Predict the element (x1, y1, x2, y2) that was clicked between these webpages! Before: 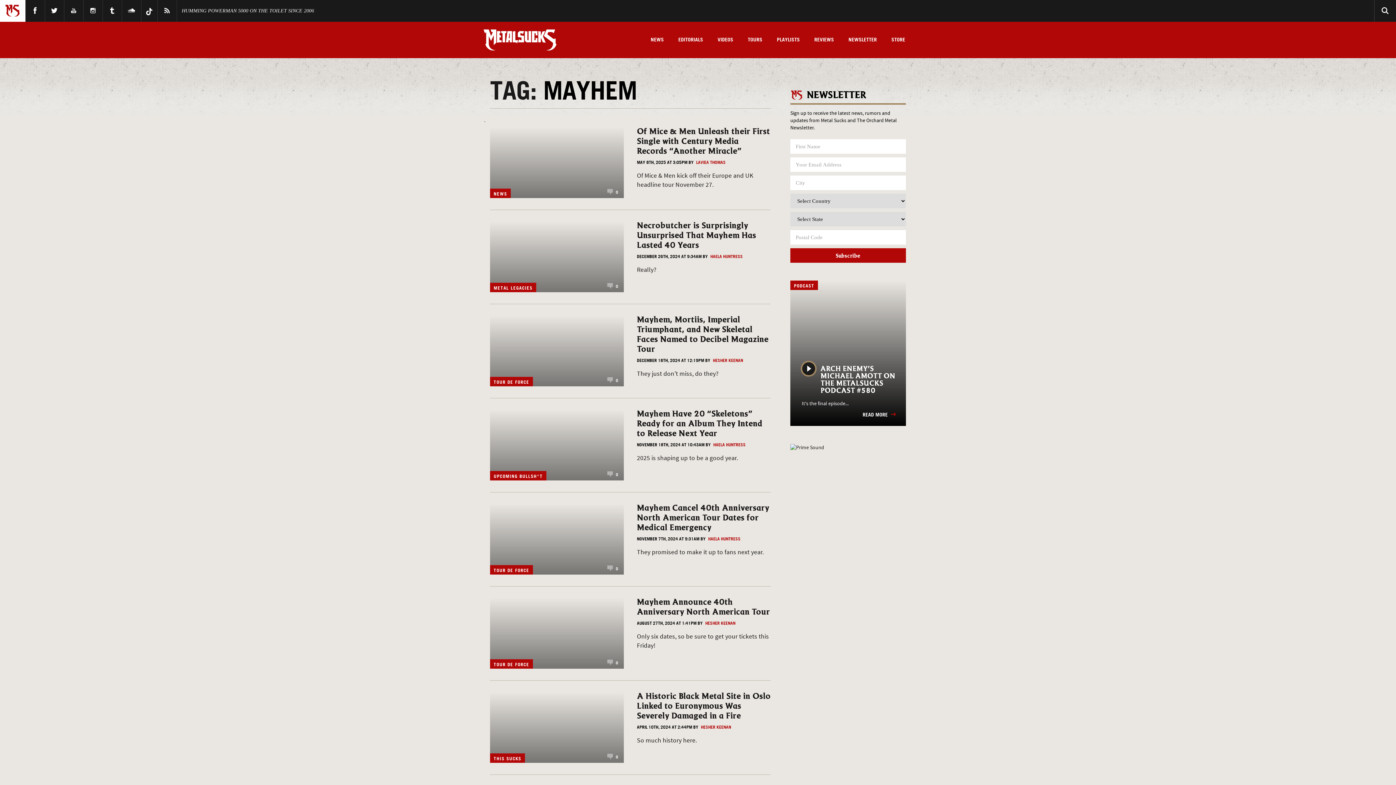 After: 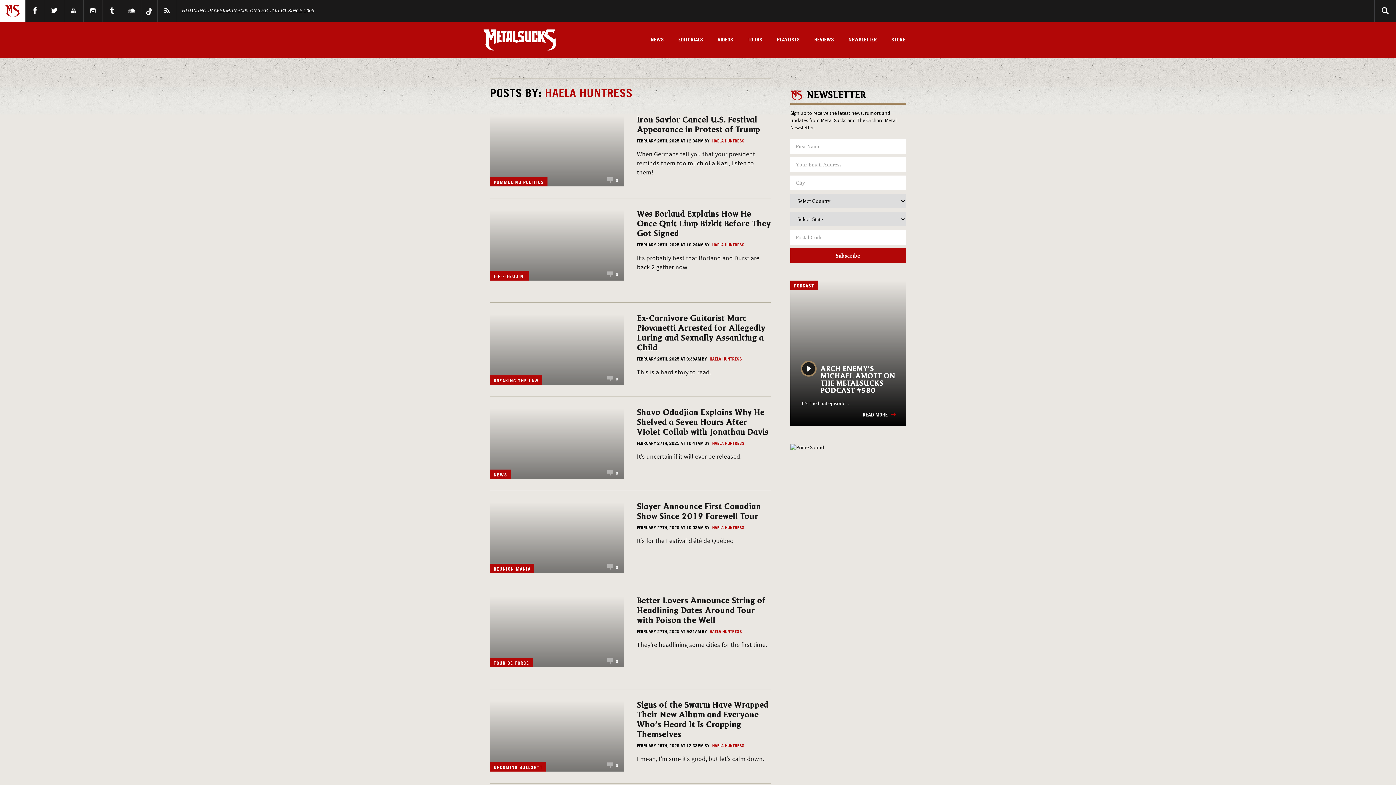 Action: label: HAELA HUNTRESS bbox: (710, 253, 742, 259)